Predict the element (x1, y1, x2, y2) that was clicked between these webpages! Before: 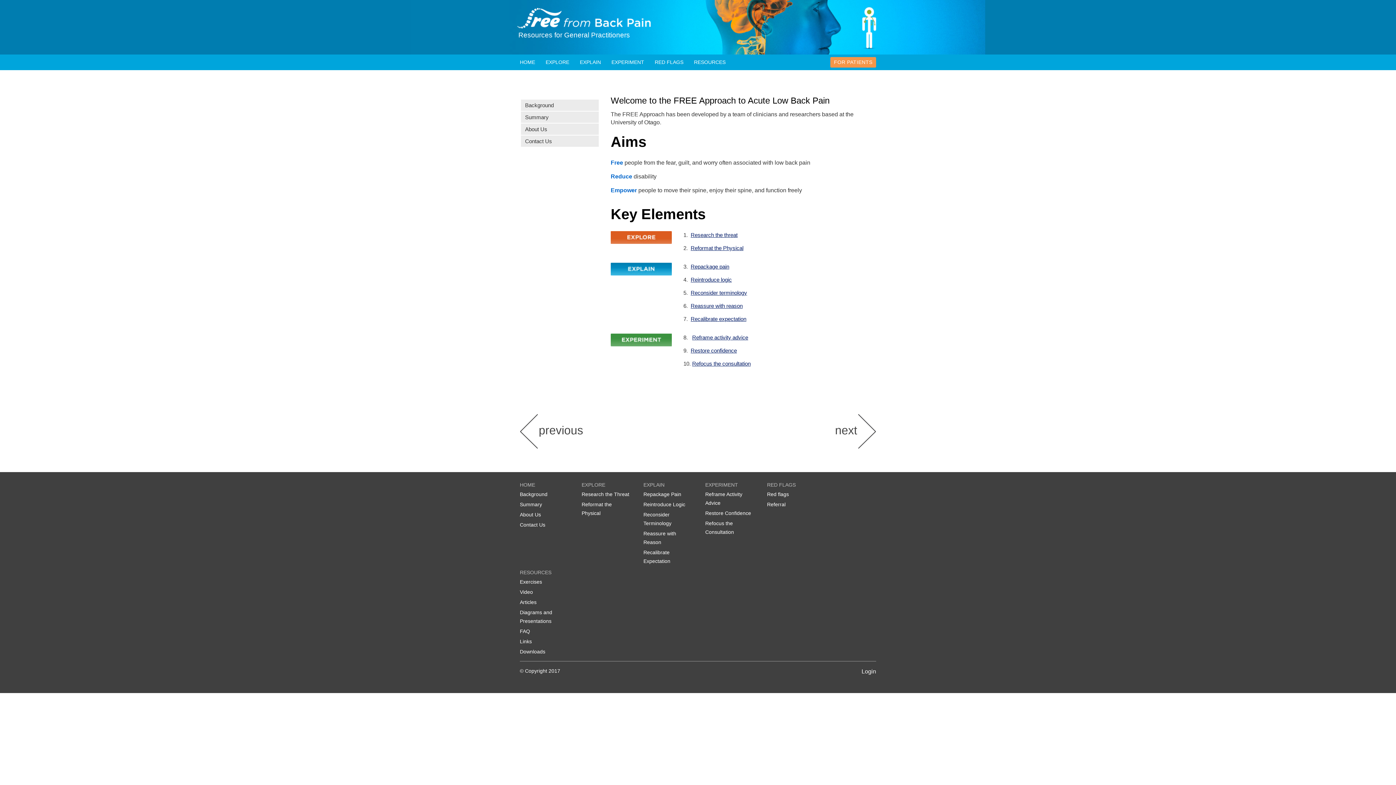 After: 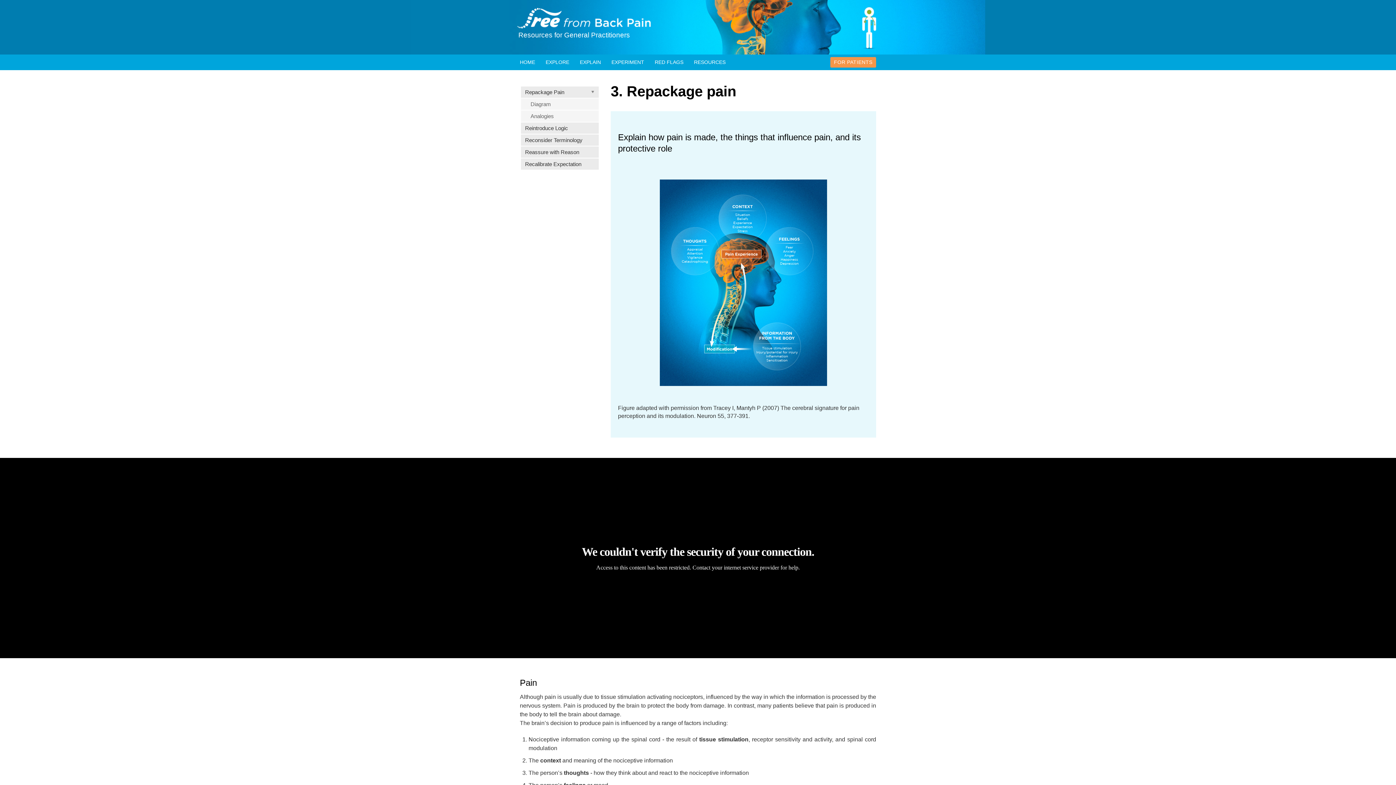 Action: bbox: (610, 265, 672, 271)